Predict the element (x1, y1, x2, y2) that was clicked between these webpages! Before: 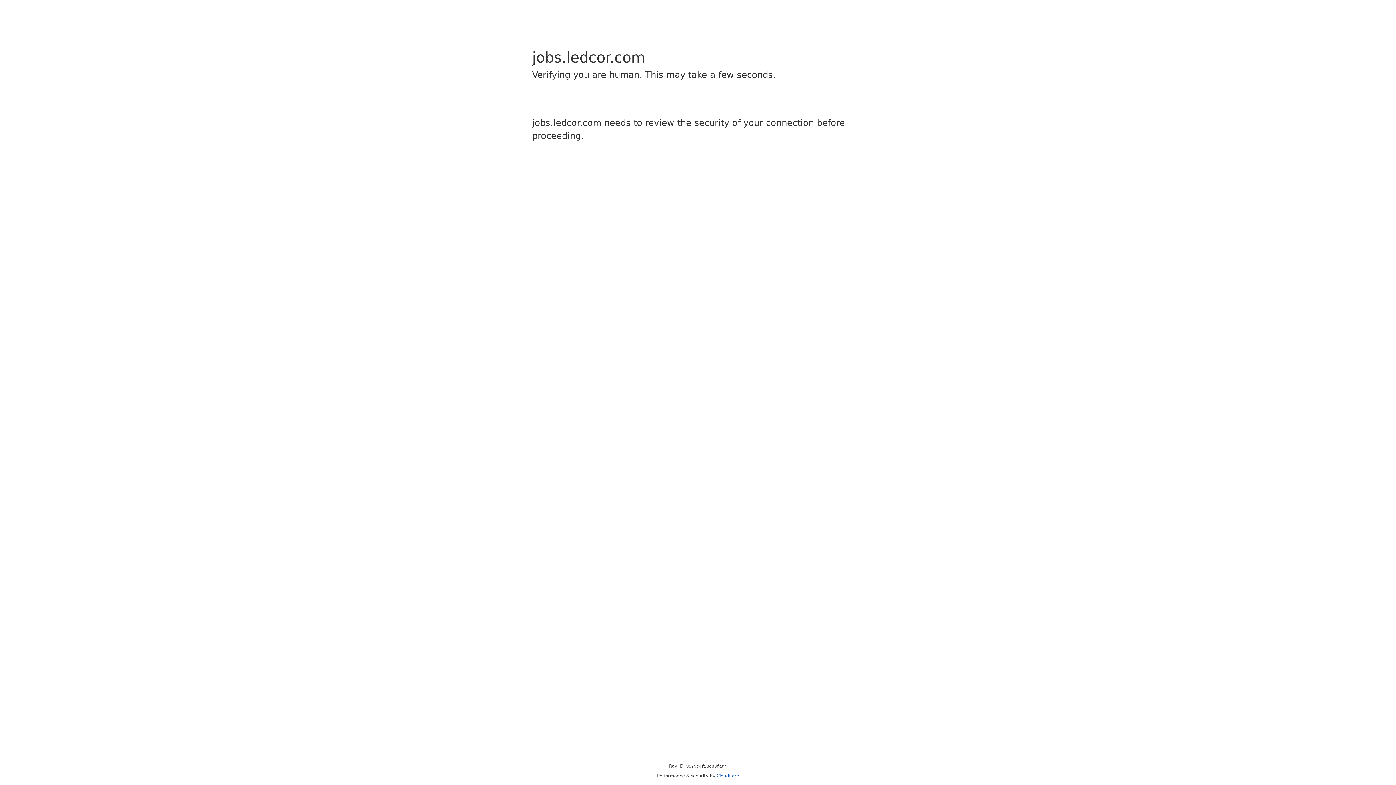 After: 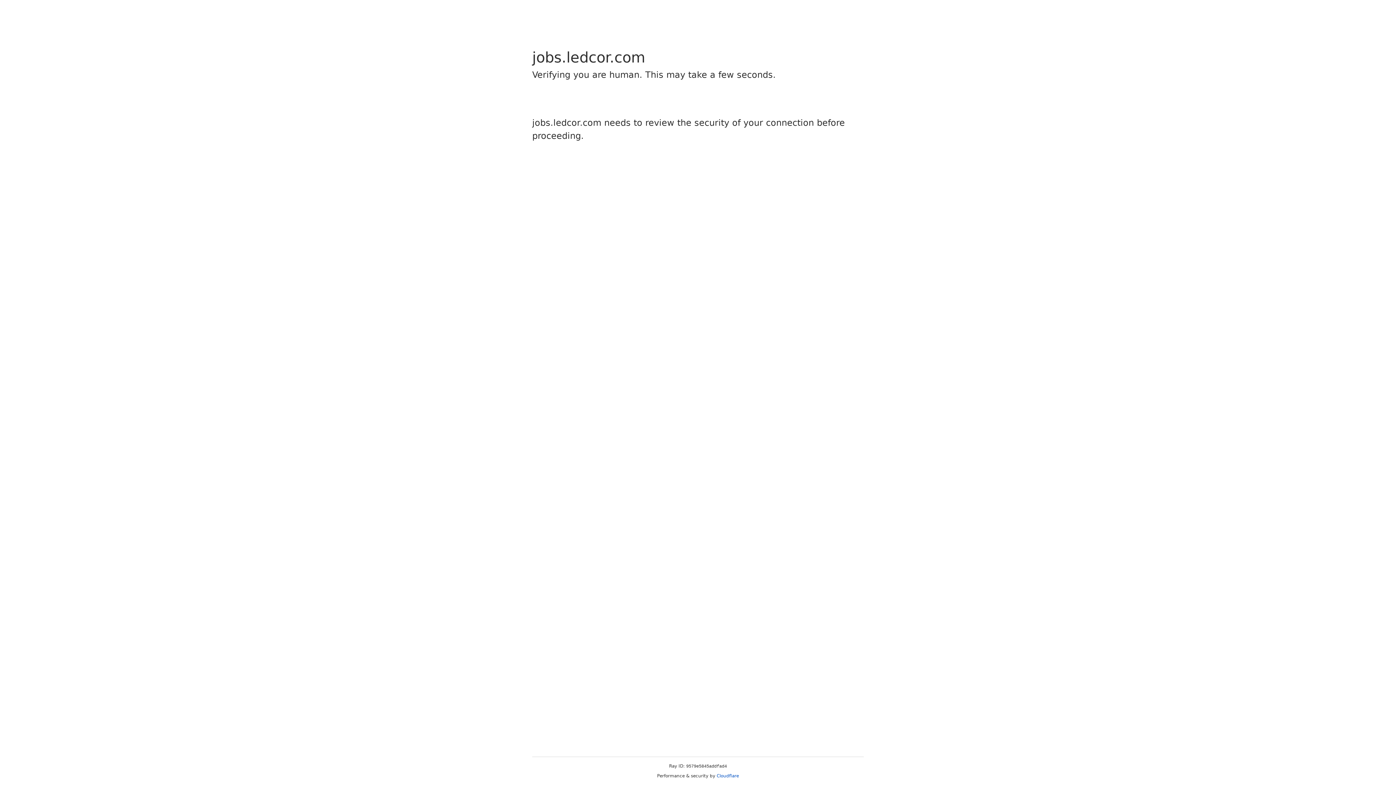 Action: bbox: (716, 773, 739, 778) label: Cloudflare